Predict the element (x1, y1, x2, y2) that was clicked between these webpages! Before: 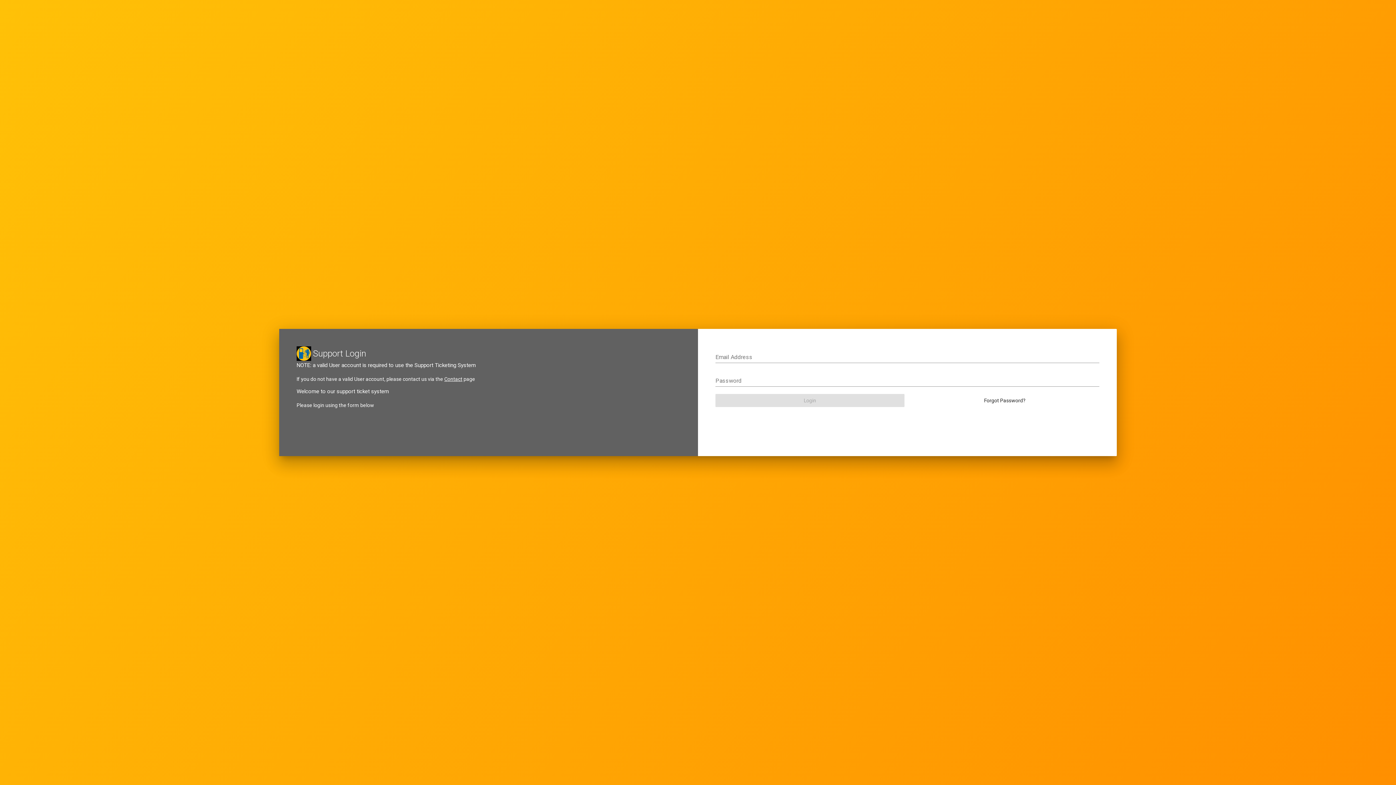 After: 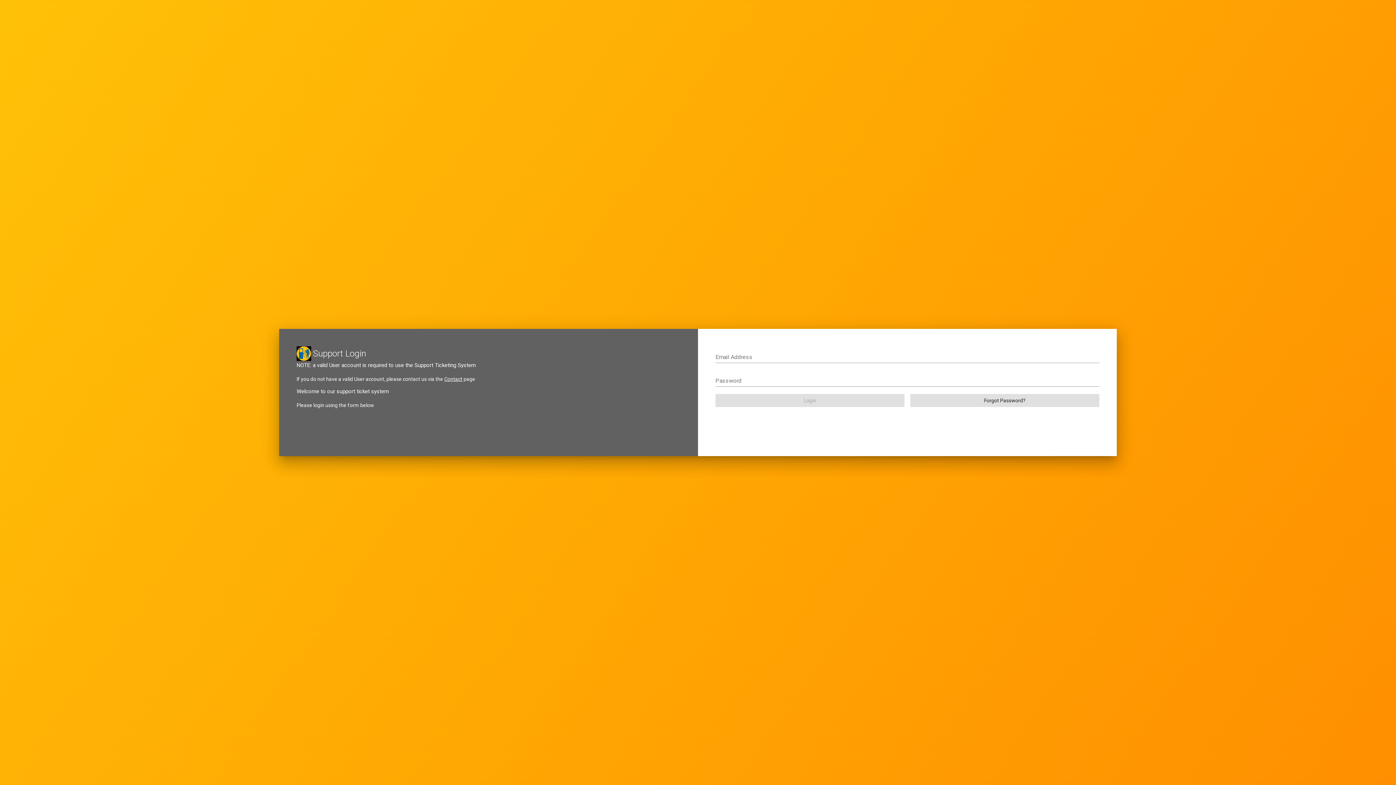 Action: label: Forgot Password? bbox: (910, 394, 1099, 407)